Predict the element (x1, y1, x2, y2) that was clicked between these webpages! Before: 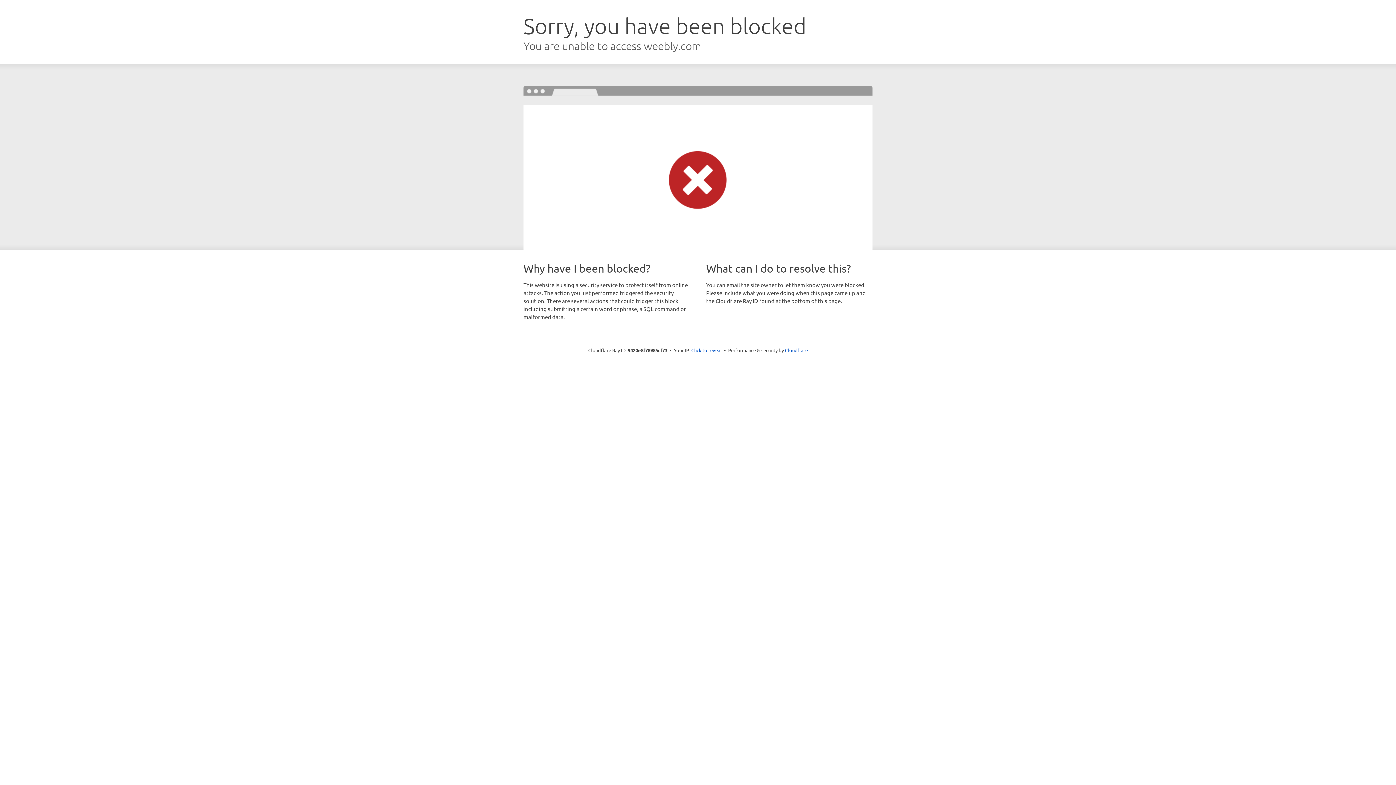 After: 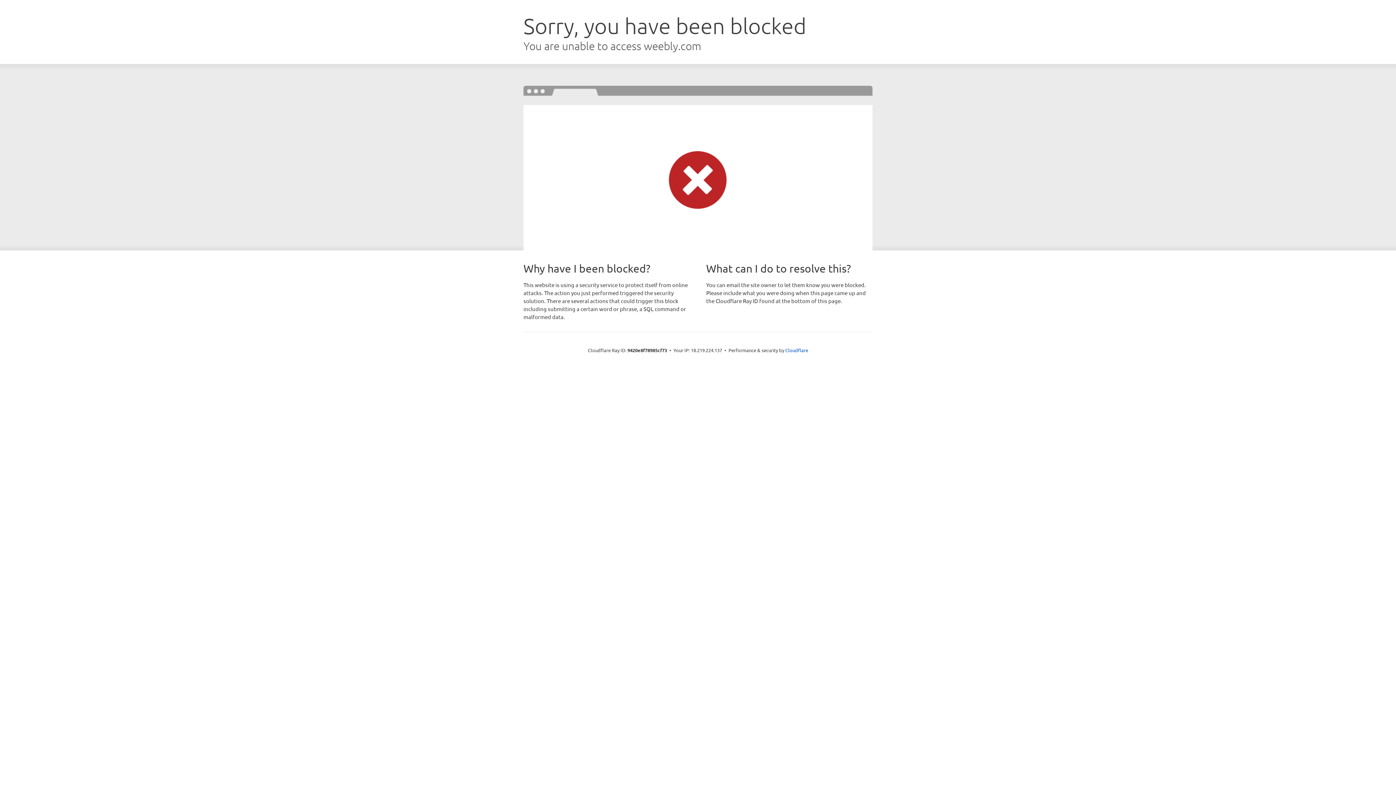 Action: bbox: (691, 346, 722, 353) label: Click to reveal